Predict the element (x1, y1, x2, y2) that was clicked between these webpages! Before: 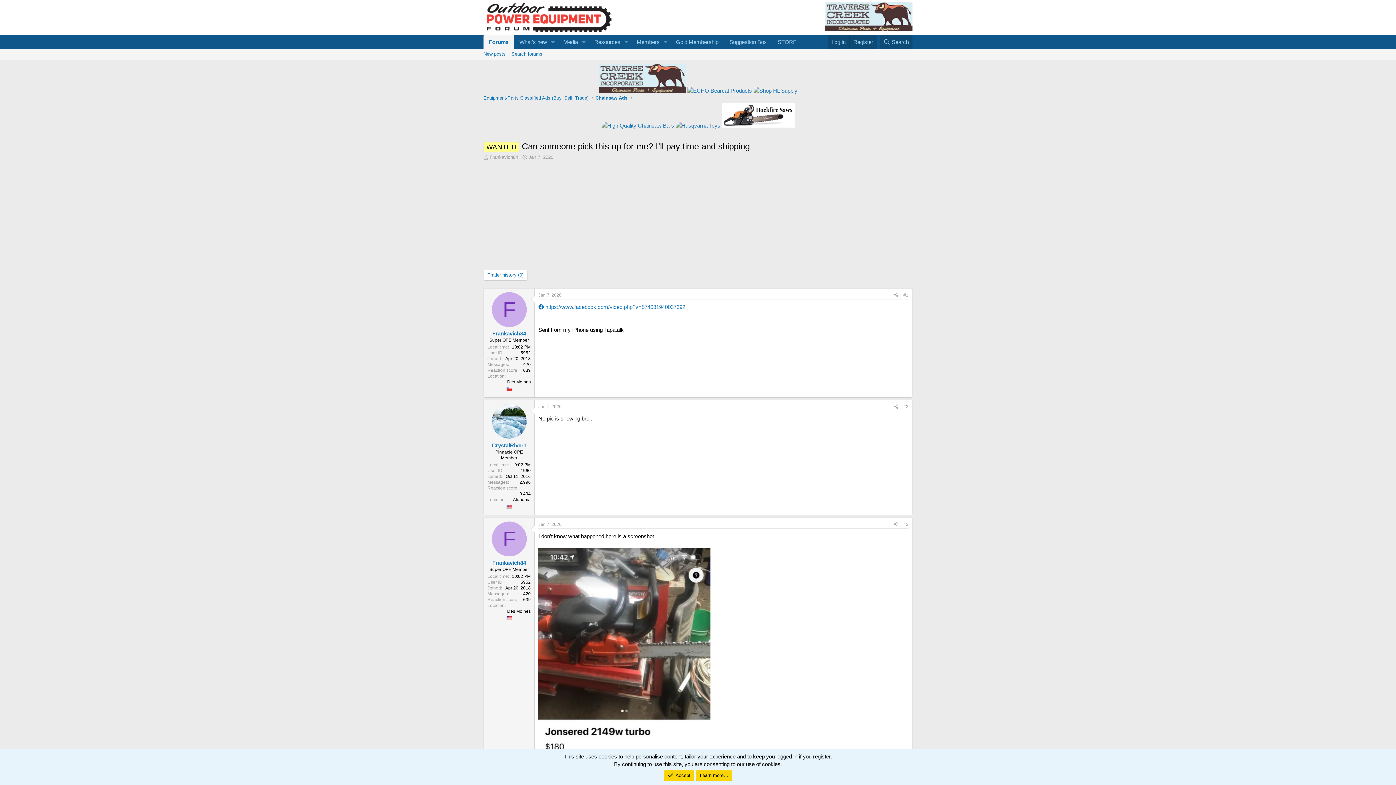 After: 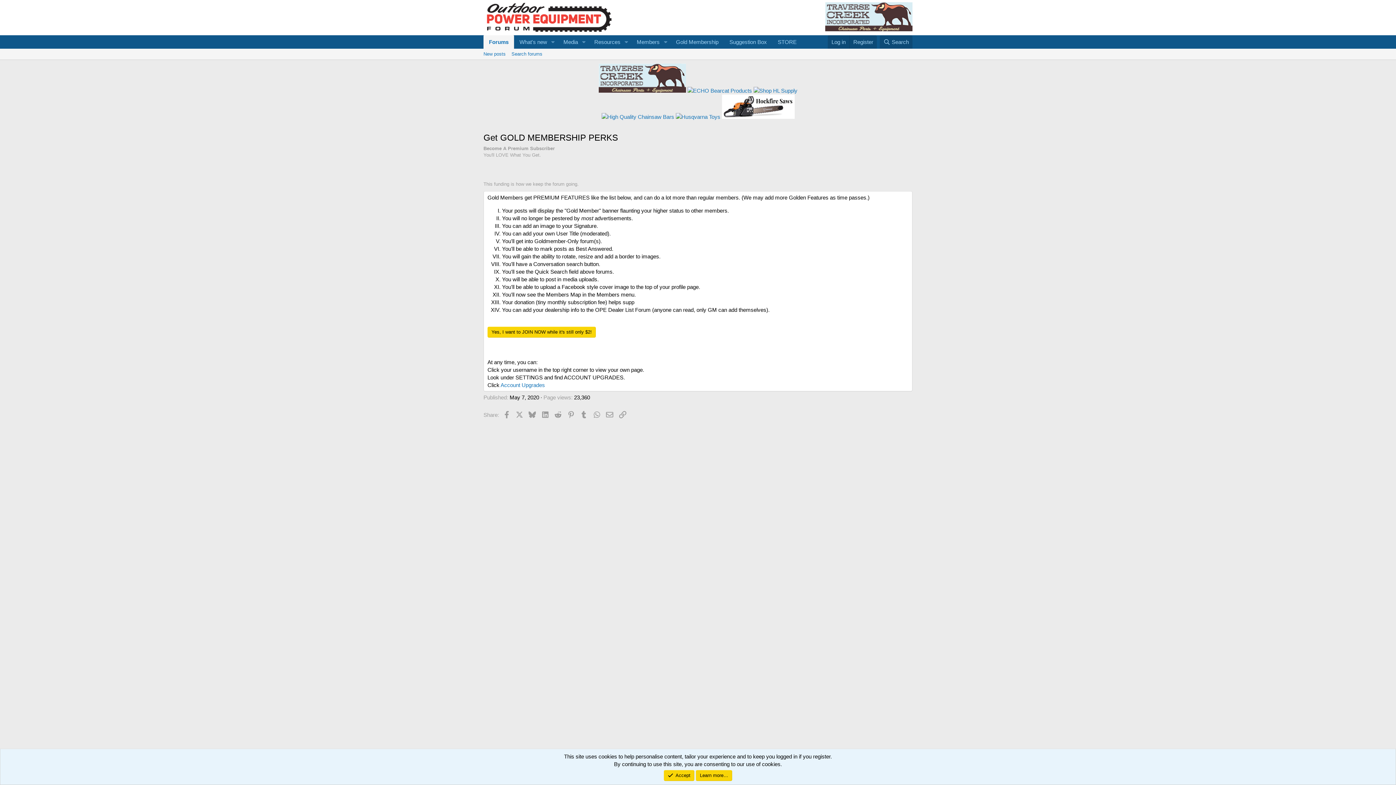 Action: bbox: (670, 35, 724, 48) label: Gold Membership